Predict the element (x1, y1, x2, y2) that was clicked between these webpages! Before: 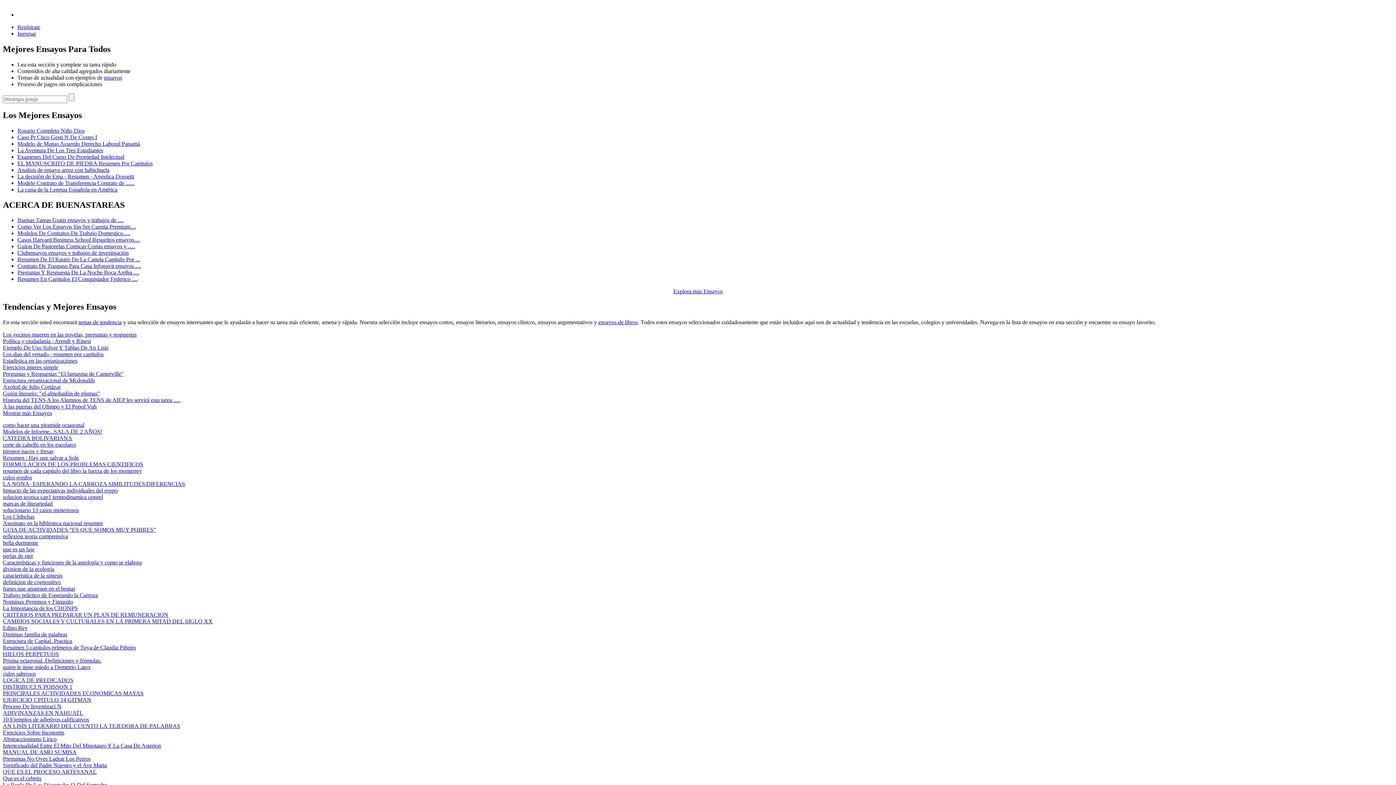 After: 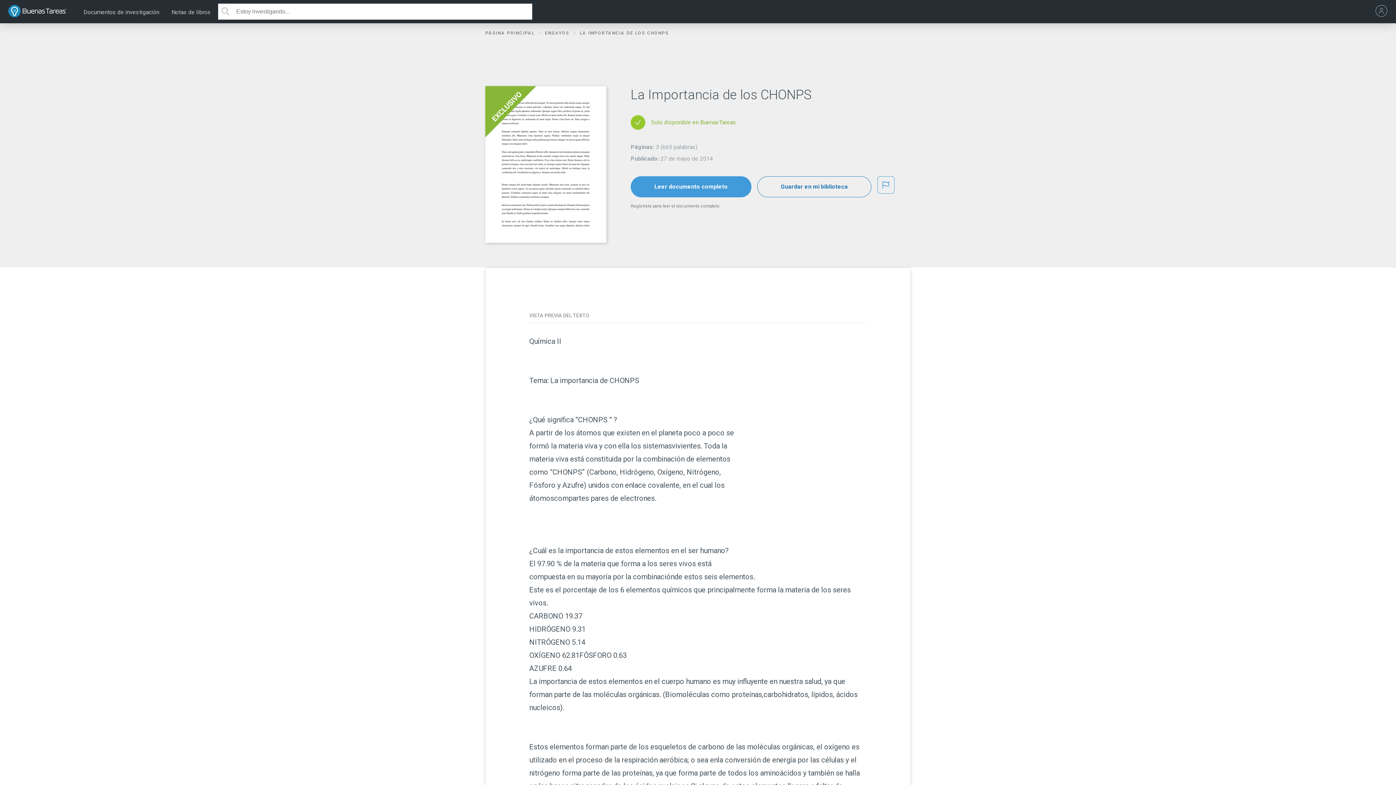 Action: label: La Importancia de los CHONPS bbox: (2, 605, 77, 611)